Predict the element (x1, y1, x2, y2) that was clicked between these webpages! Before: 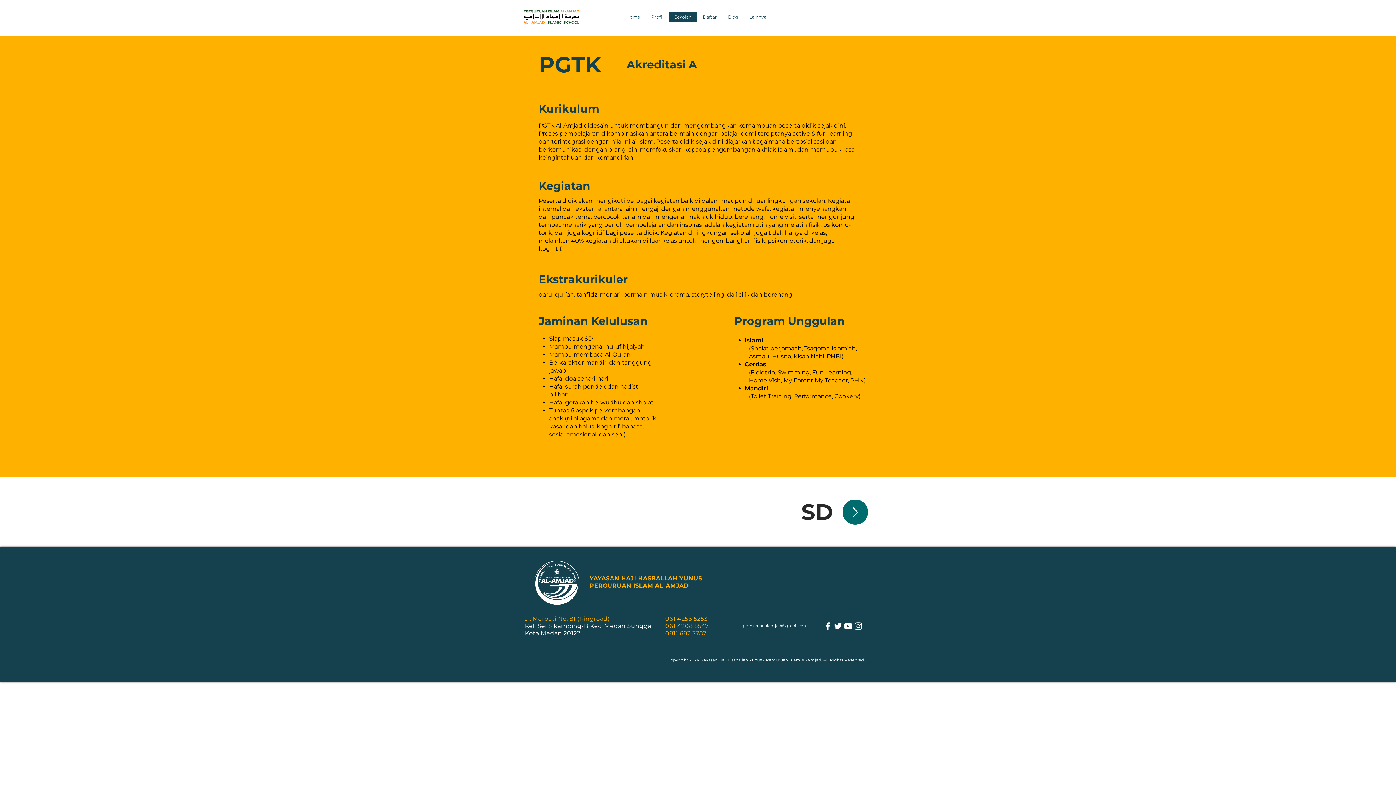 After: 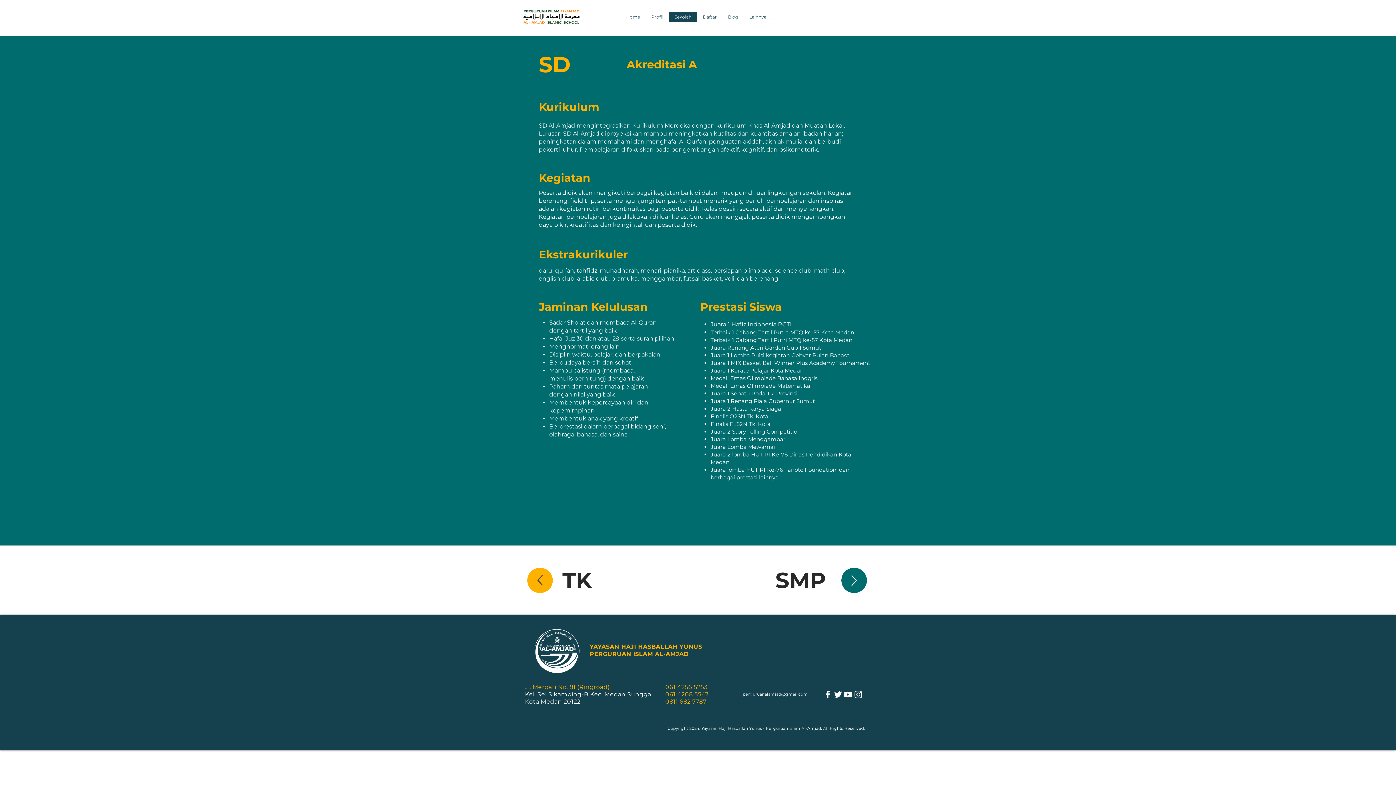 Action: bbox: (842, 499, 868, 524) label: Up